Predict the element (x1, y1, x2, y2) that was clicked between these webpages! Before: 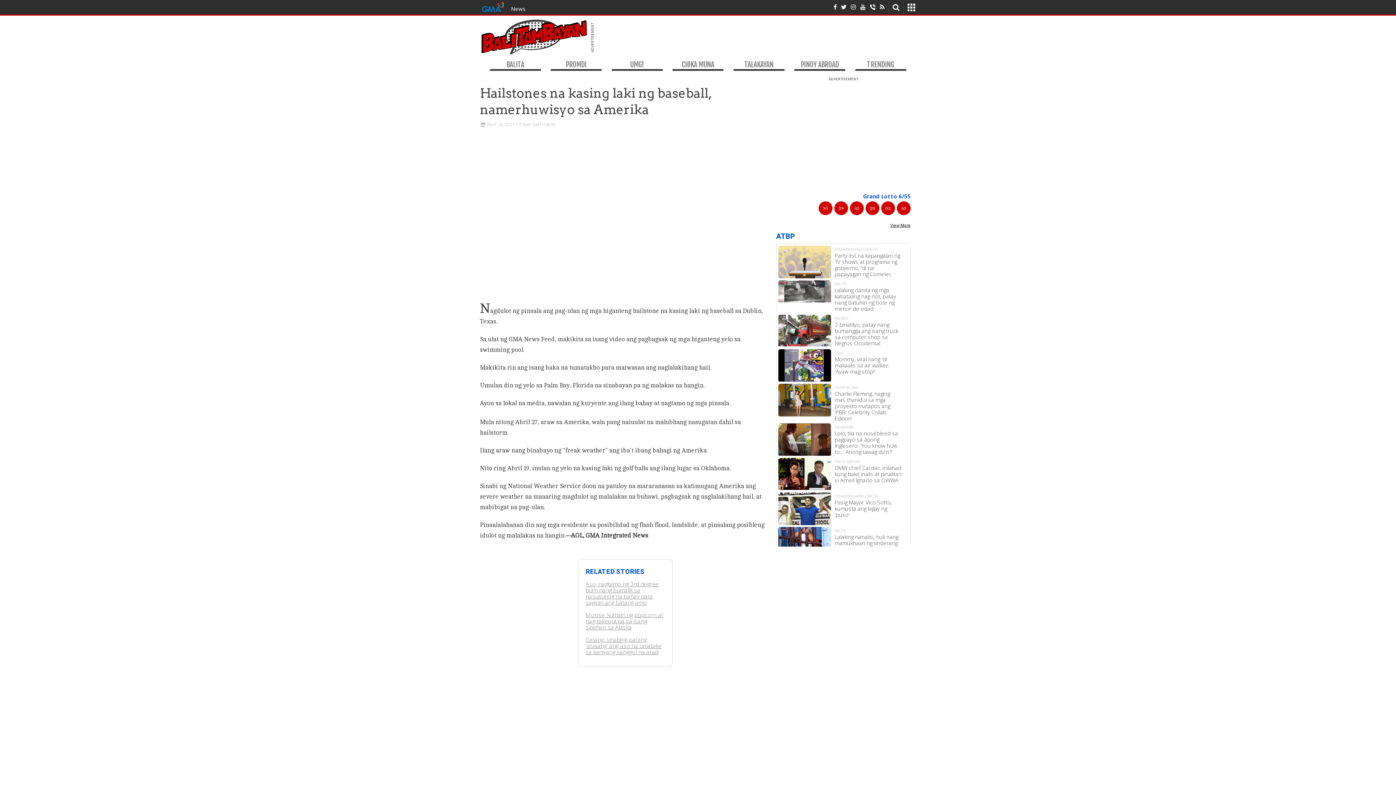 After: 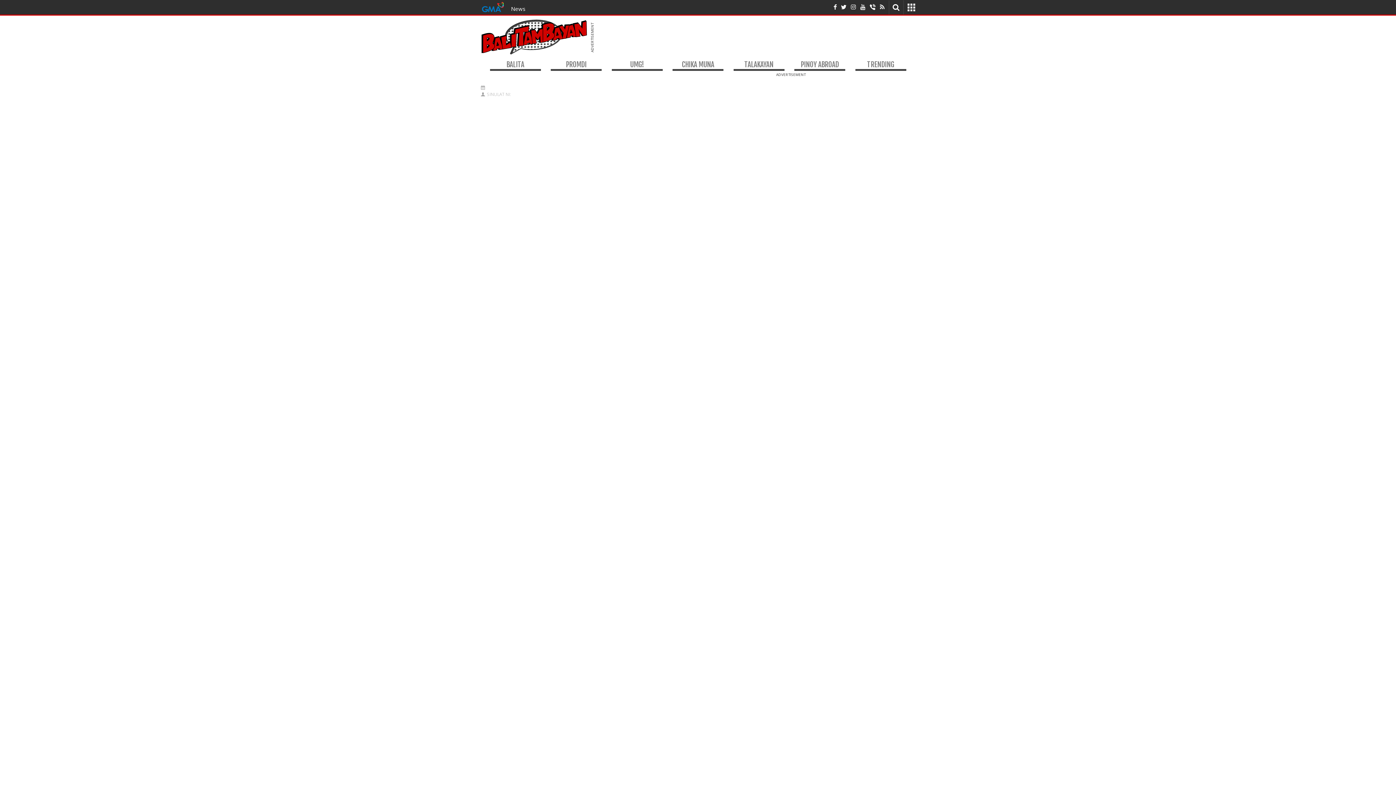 Action: label: PROMDI
2 binatilyo, patay nang bumangga ang isang truck sa computer shop sa Negros Occidental bbox: (776, 314, 910, 347)